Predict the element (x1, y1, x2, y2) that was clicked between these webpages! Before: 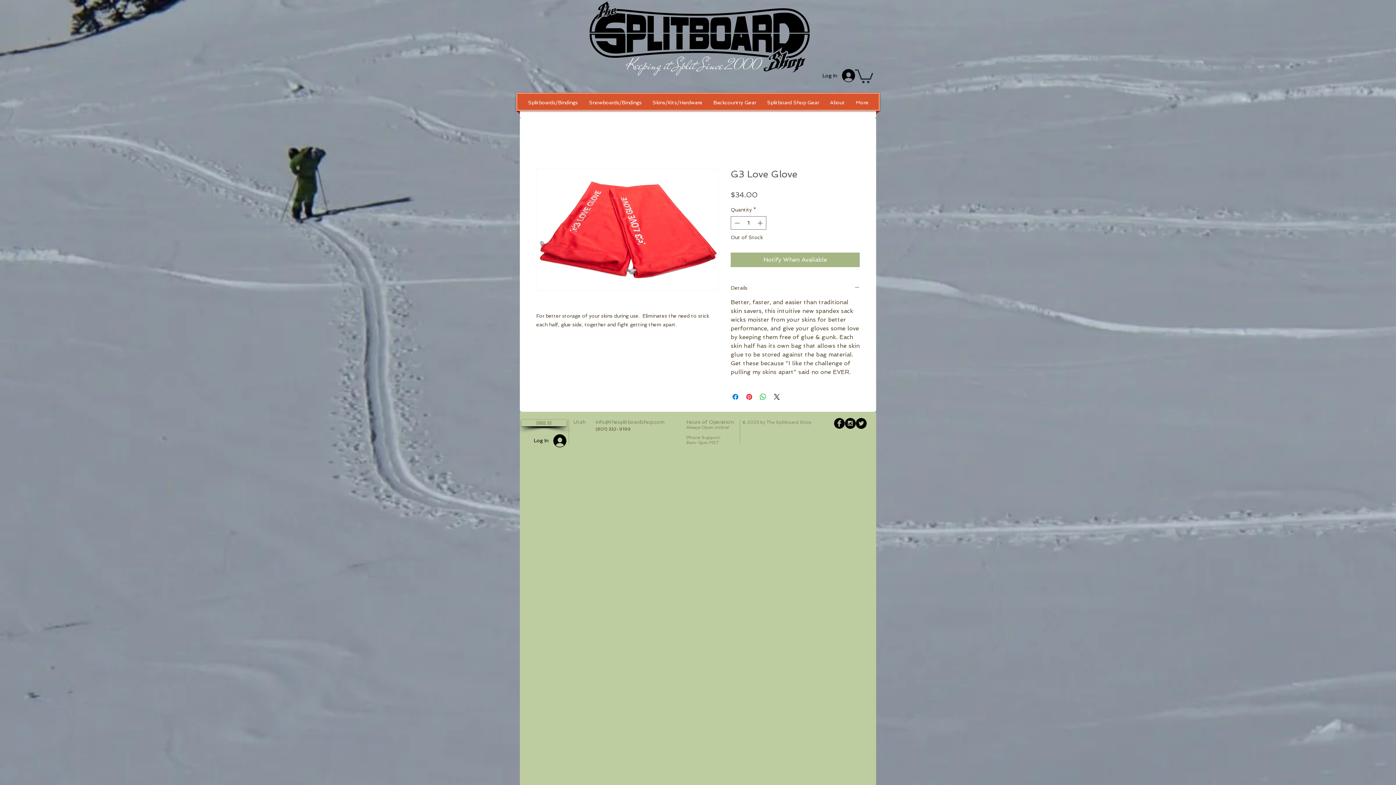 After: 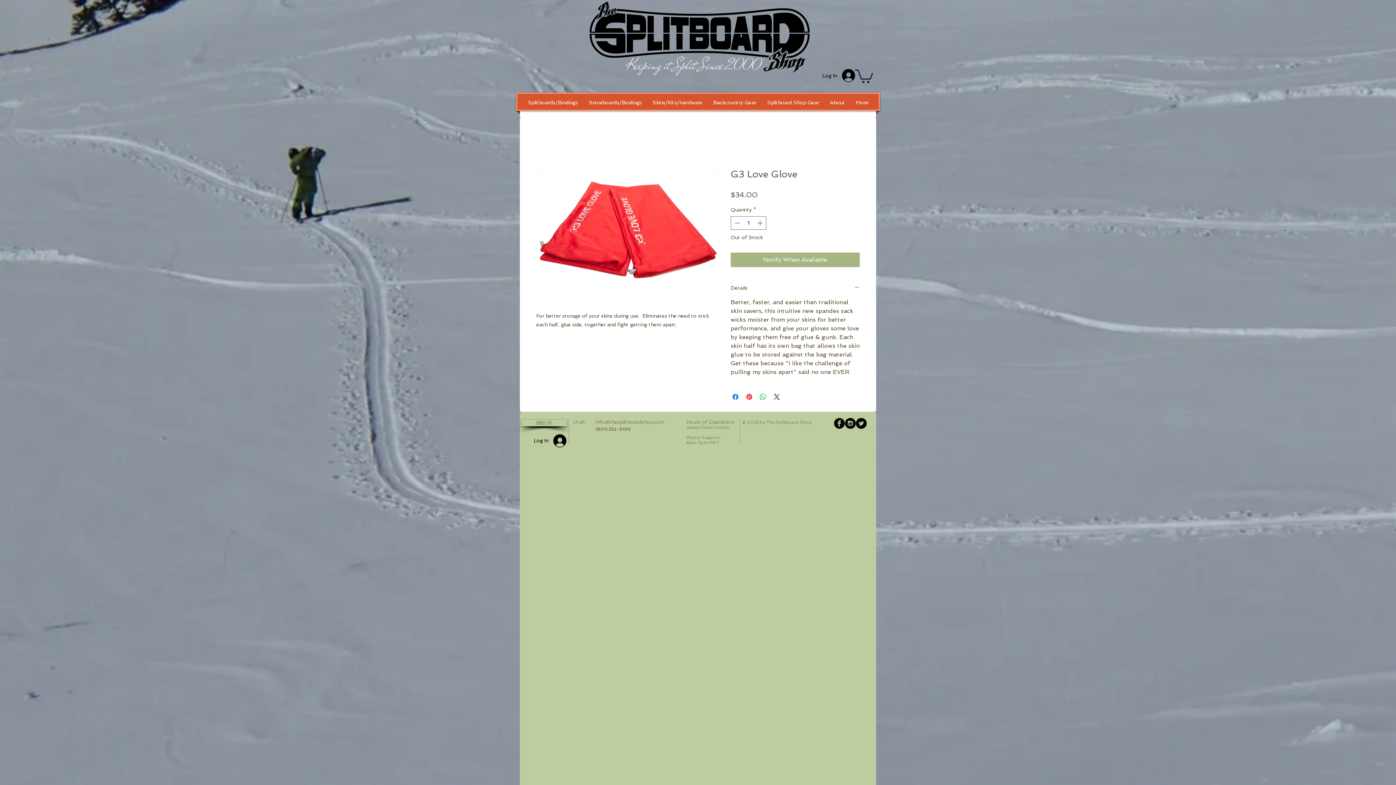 Action: bbox: (855, 68, 873, 83)